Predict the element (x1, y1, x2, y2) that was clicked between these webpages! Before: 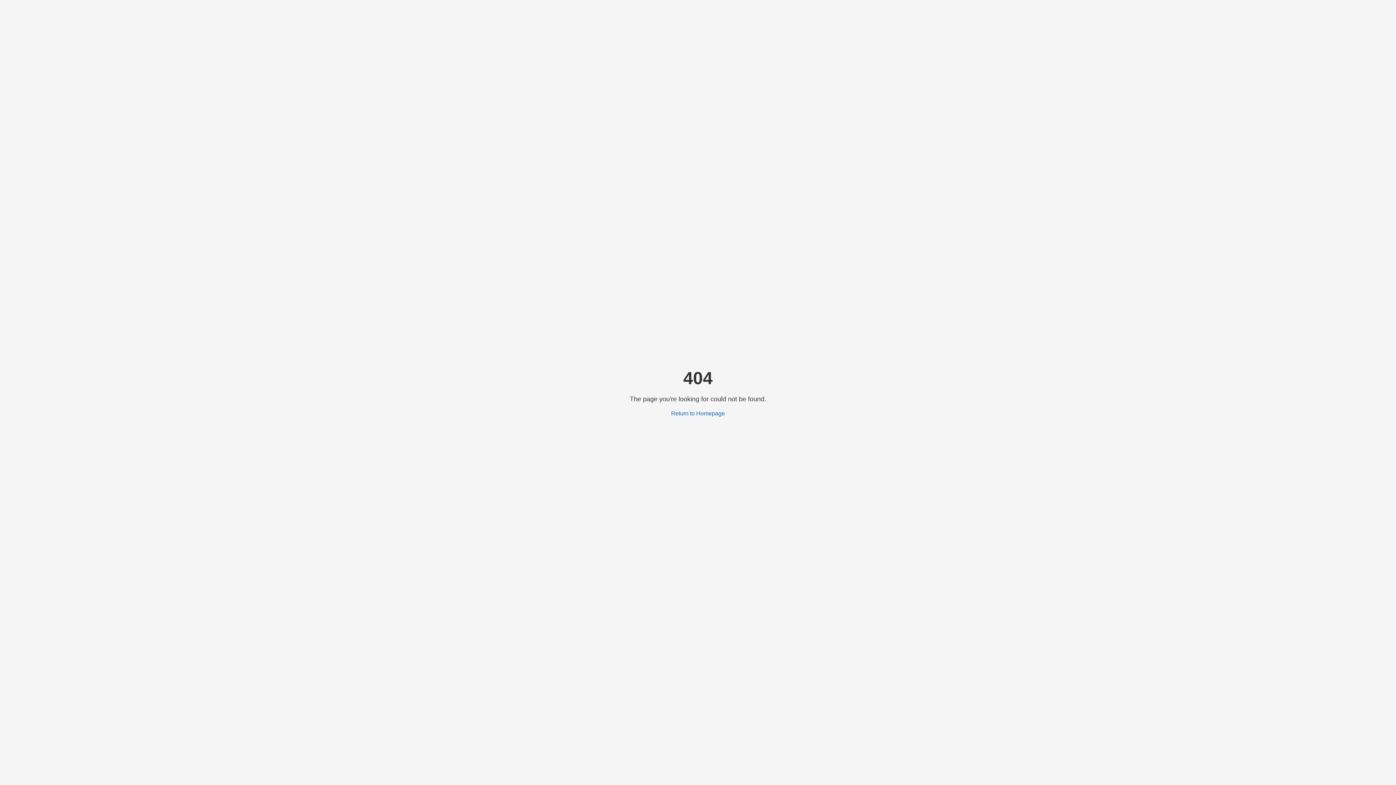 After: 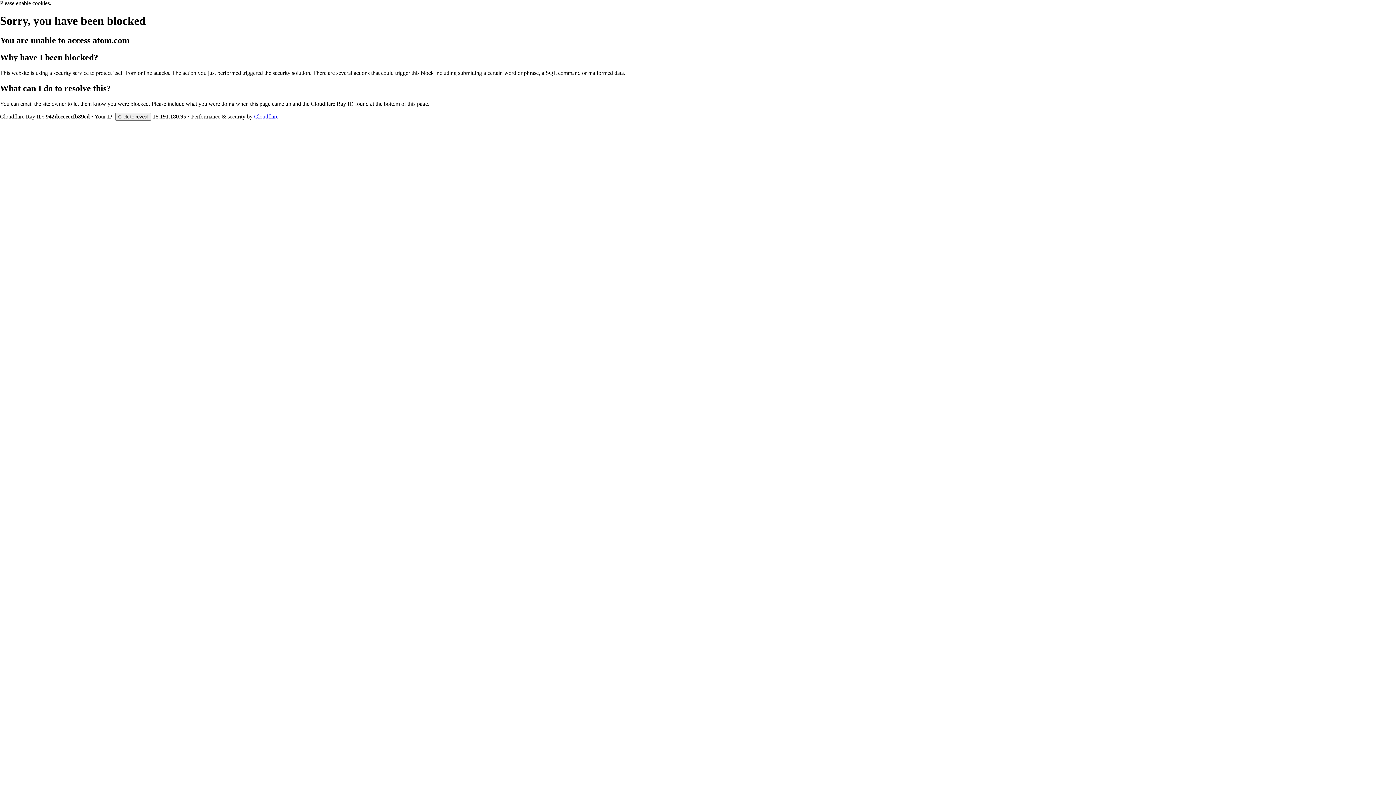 Action: label: Return to Homepage bbox: (671, 410, 725, 416)